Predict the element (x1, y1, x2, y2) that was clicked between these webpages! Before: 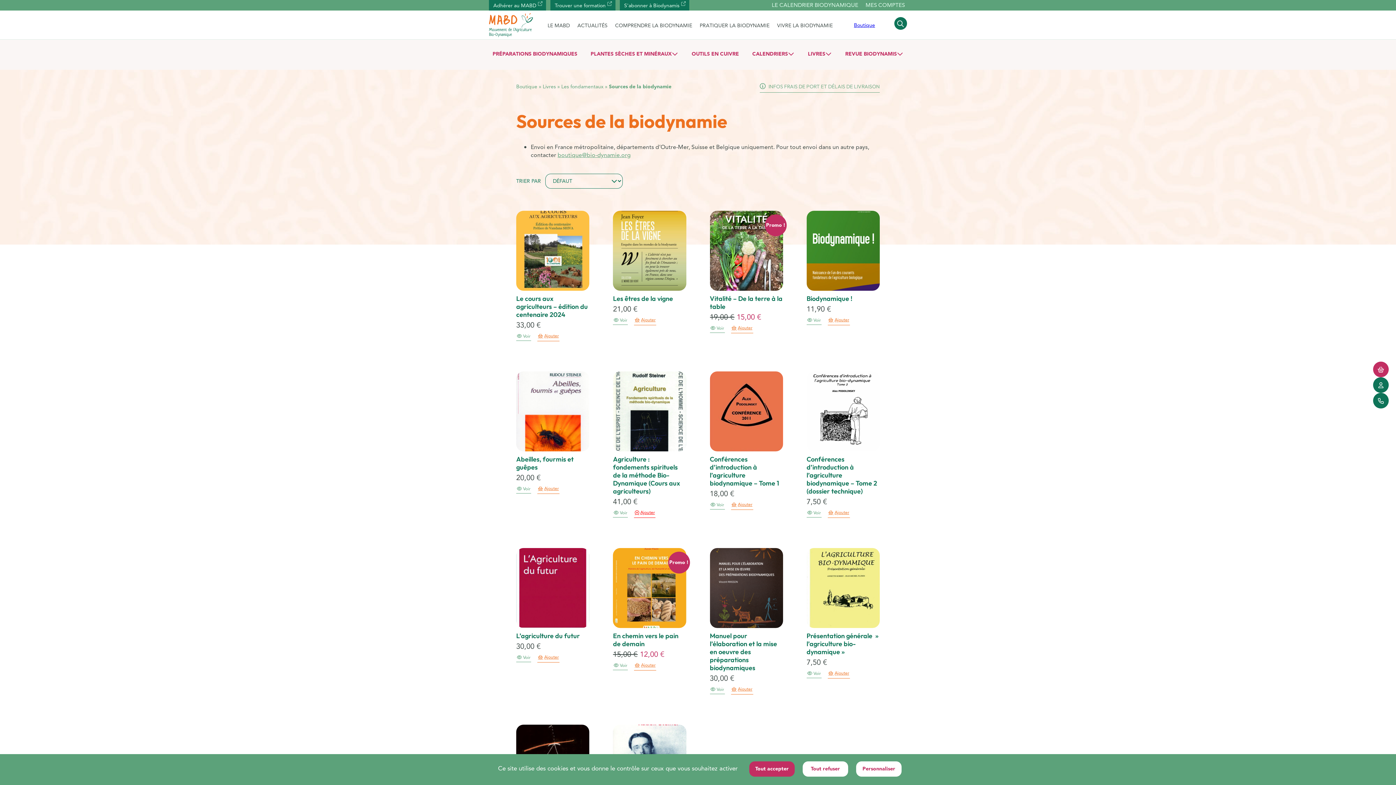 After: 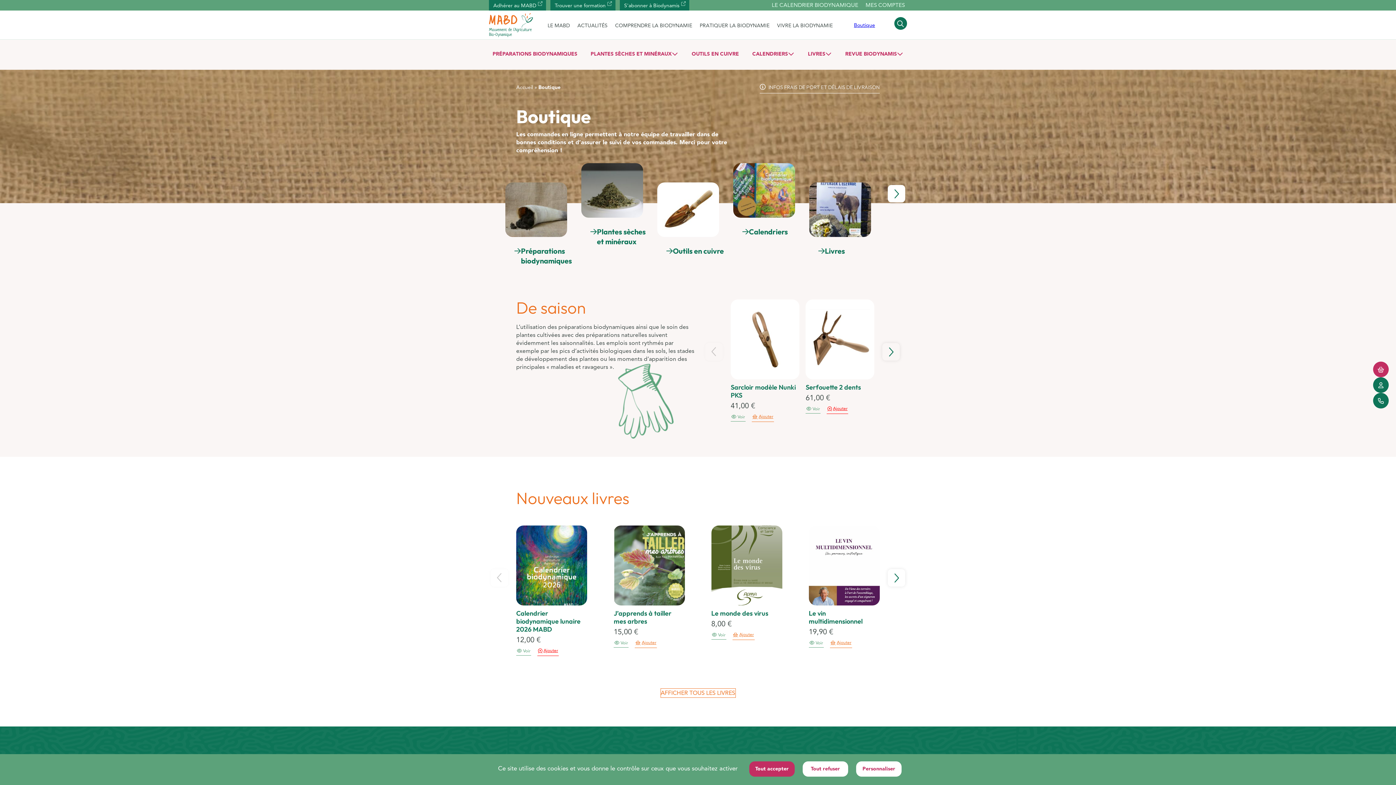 Action: bbox: (845, 17, 883, 33) label: Boutique